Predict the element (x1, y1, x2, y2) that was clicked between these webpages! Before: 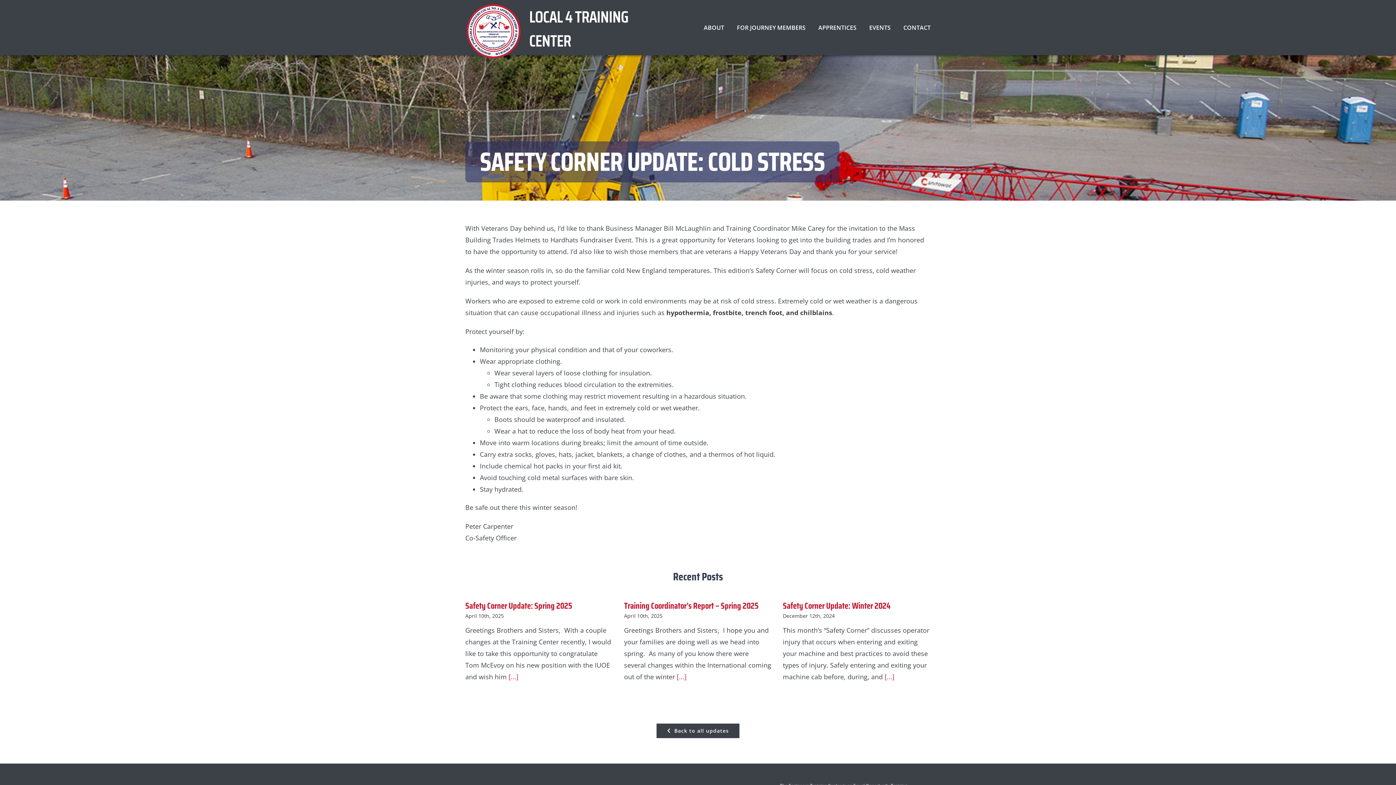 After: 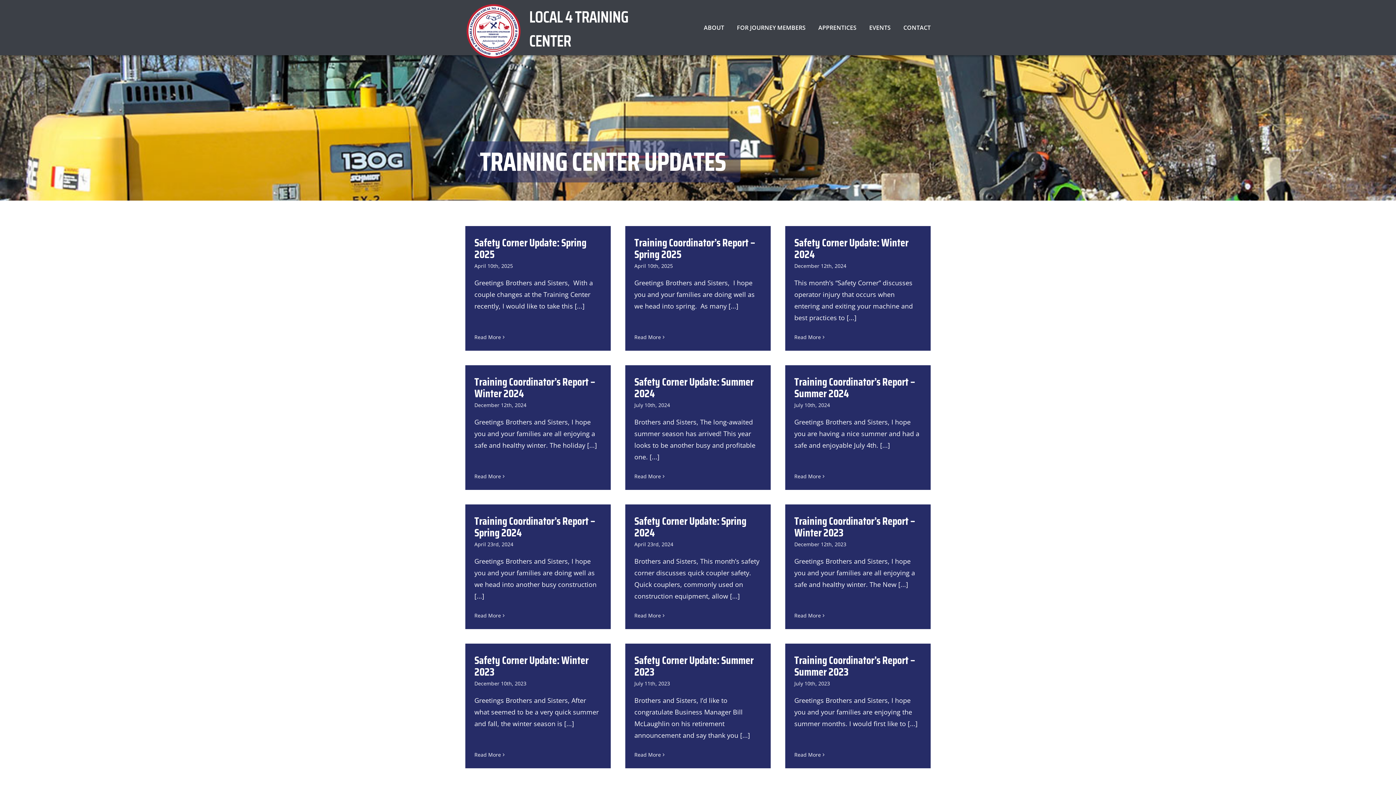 Action: bbox: (656, 724, 739, 738) label: Back to all updates